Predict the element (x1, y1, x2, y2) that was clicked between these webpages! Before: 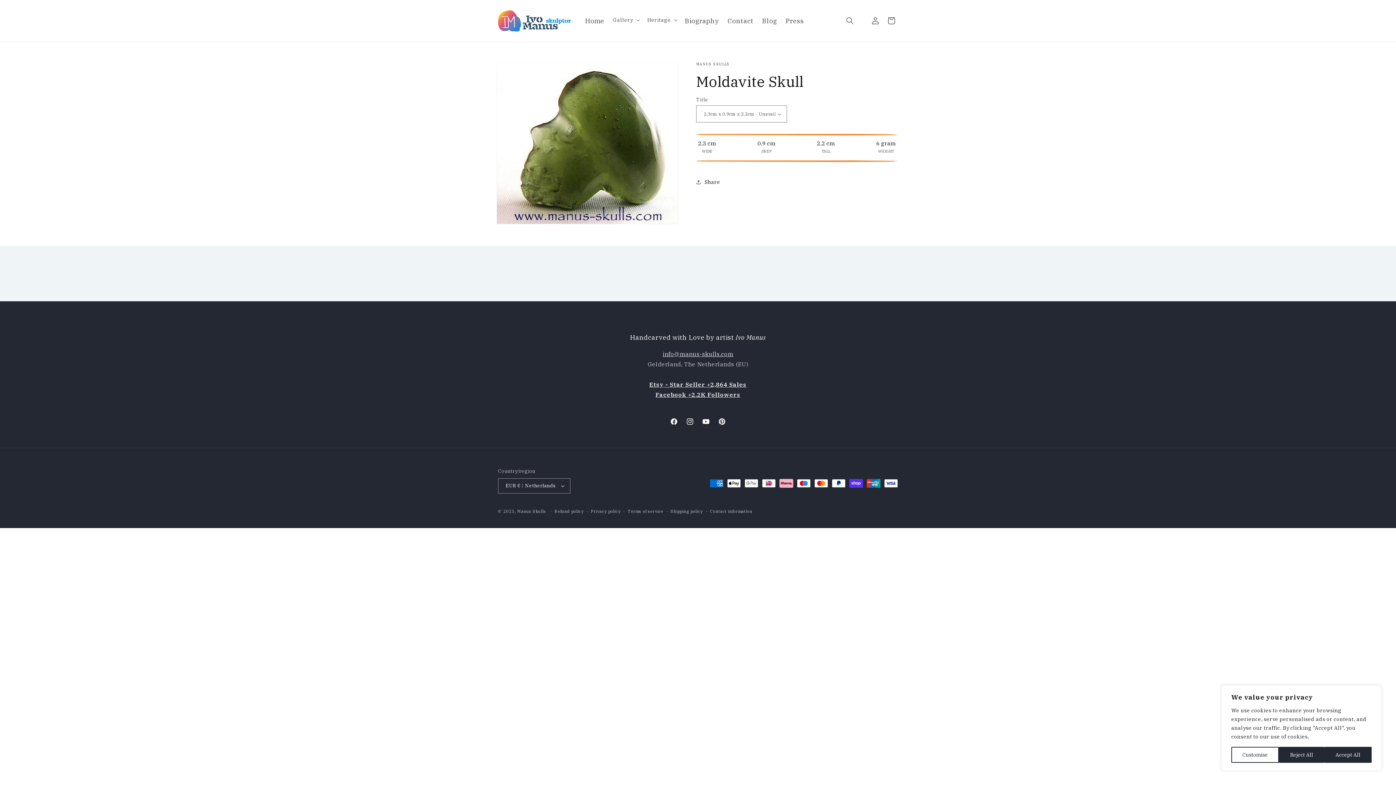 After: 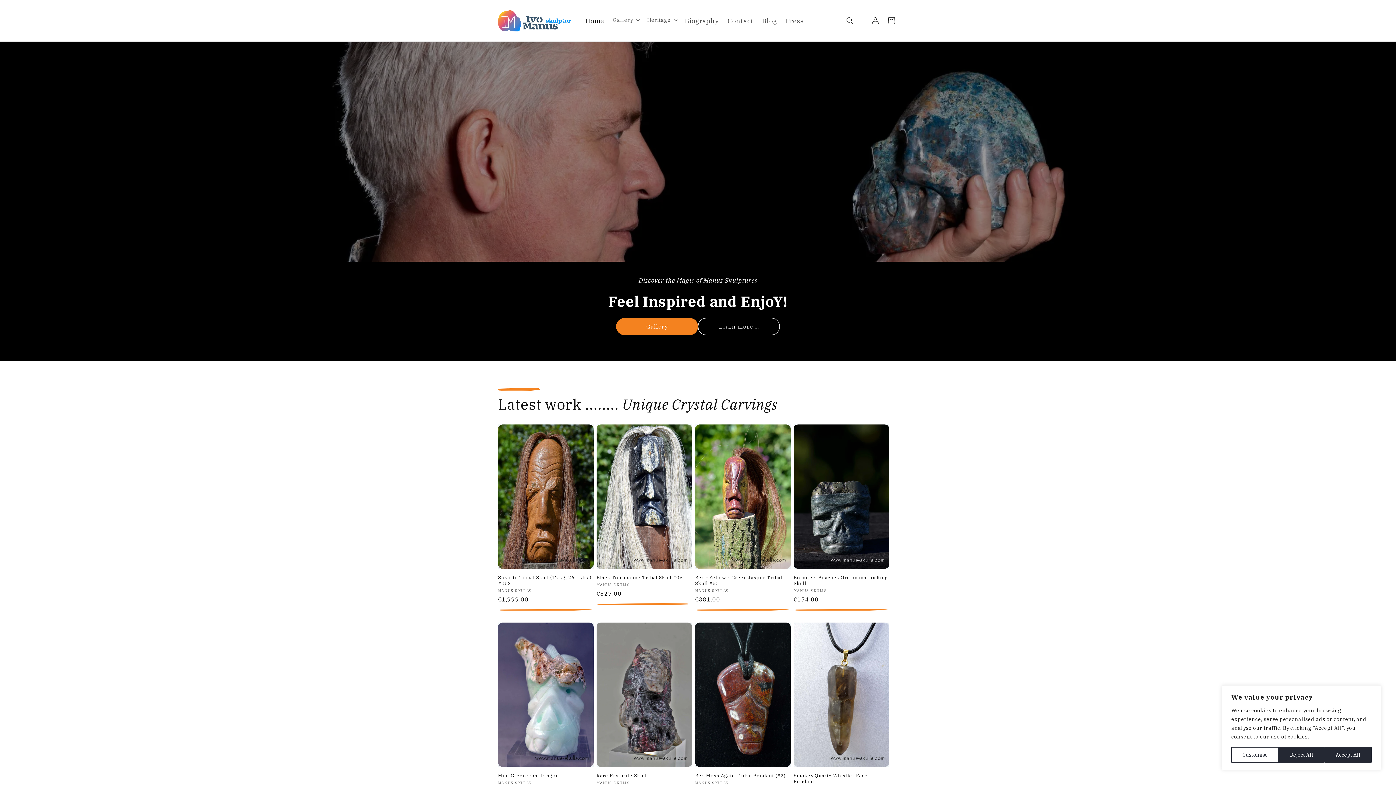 Action: bbox: (580, 12, 608, 29) label: Home